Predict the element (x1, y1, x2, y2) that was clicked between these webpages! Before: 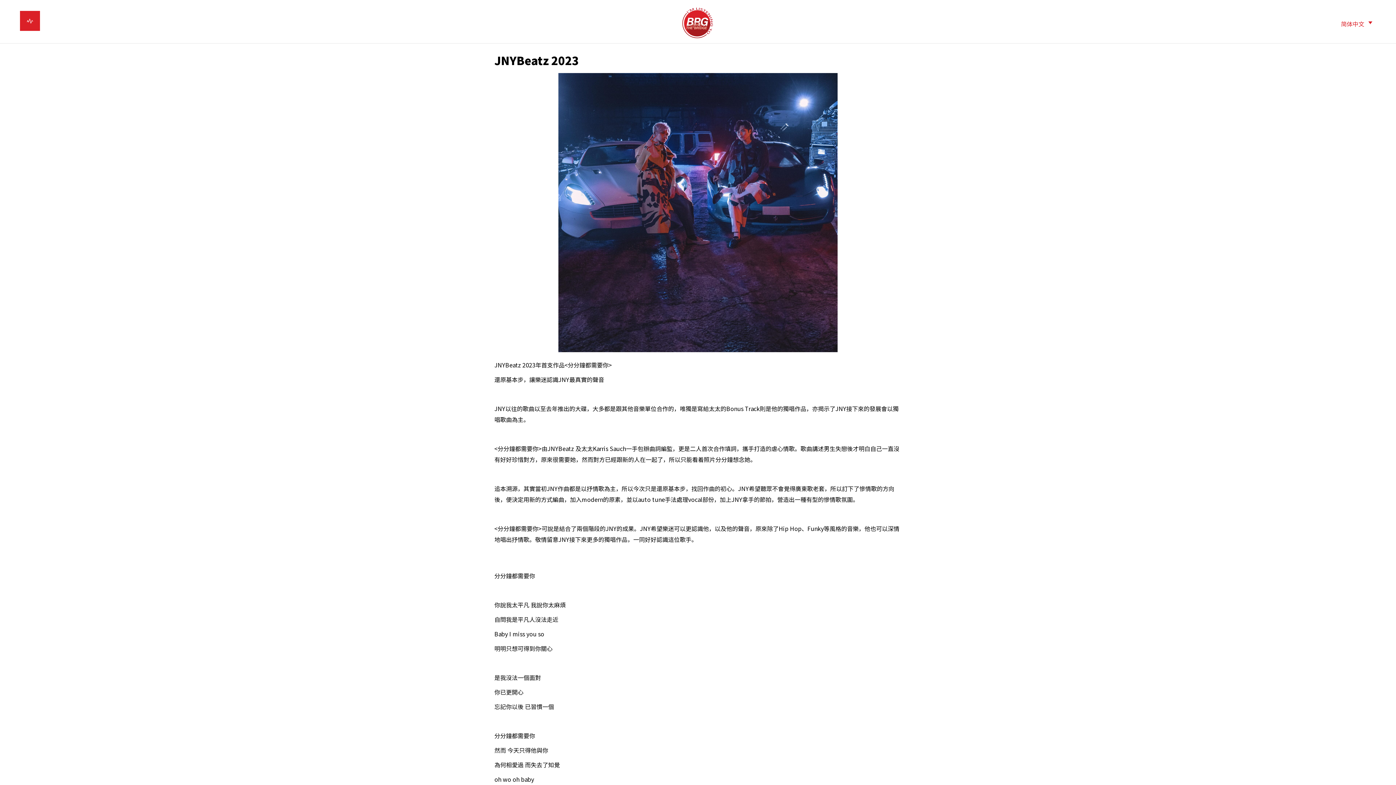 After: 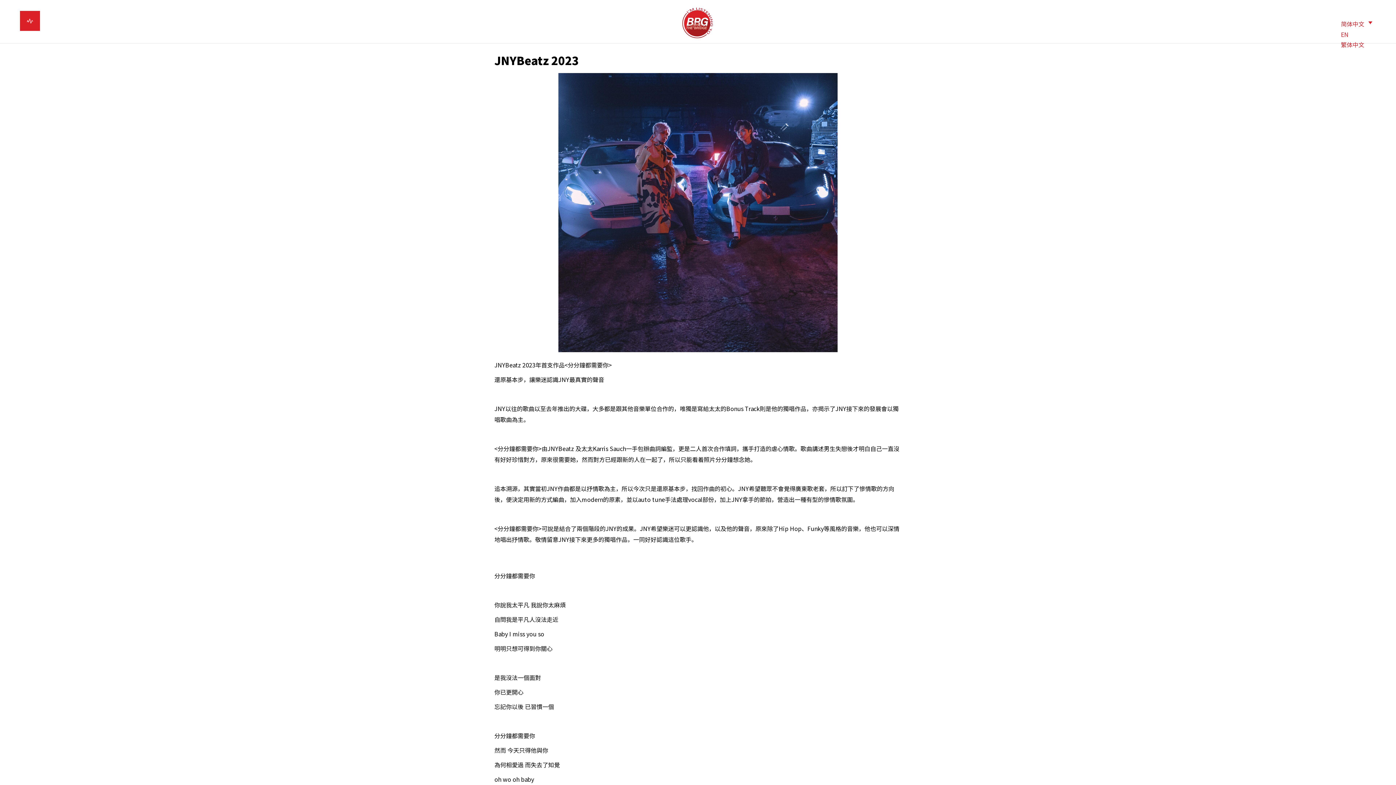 Action: label: 简体中文 bbox: (1337, 18, 1376, 28)